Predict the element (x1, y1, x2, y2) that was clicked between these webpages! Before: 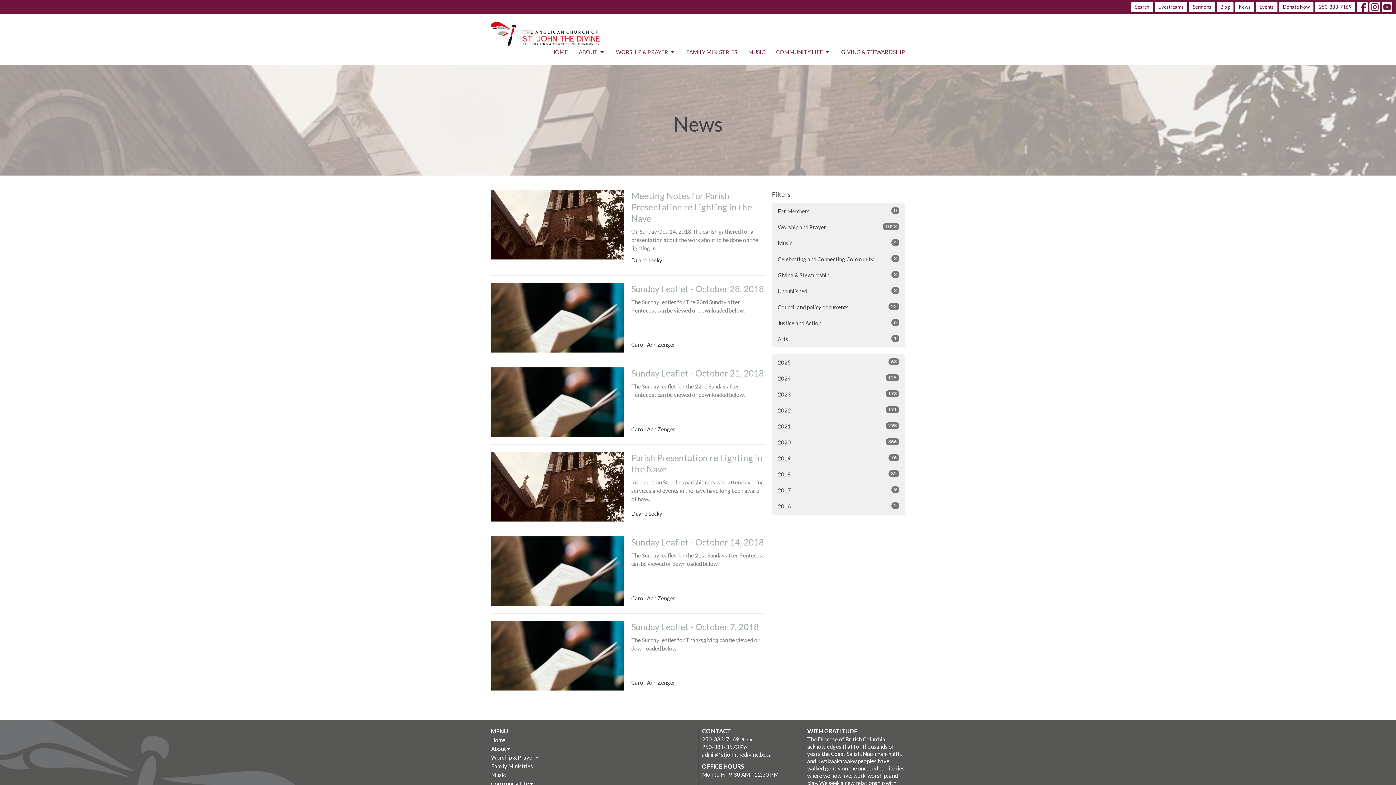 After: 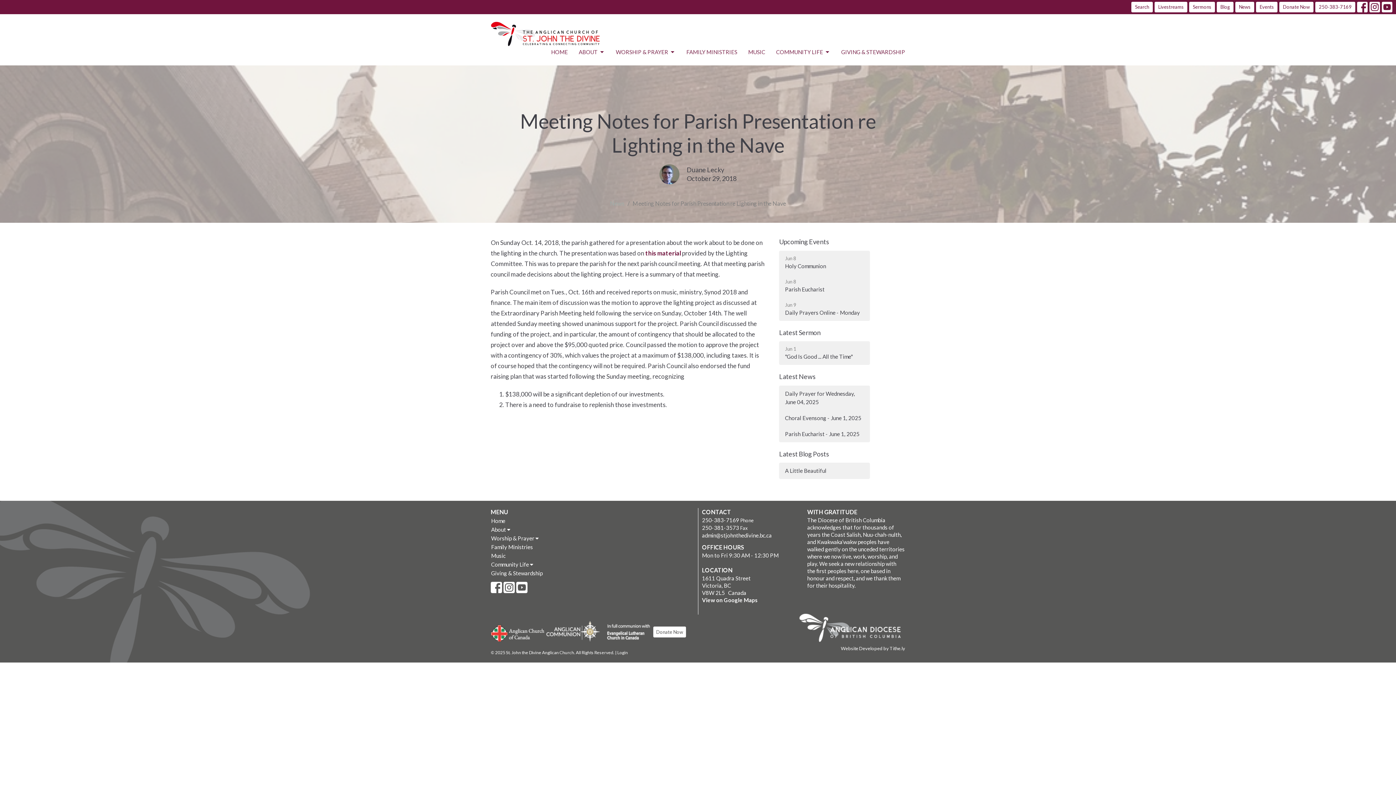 Action: bbox: (487, 190, 768, 268) label: Meeting Notes for Parish Presentation re Lighting in the Nave
On Sunday Oct. 14, 2018, the parish gathered for a presentation about the work about to be done on the lighting in...
Duane Lecky